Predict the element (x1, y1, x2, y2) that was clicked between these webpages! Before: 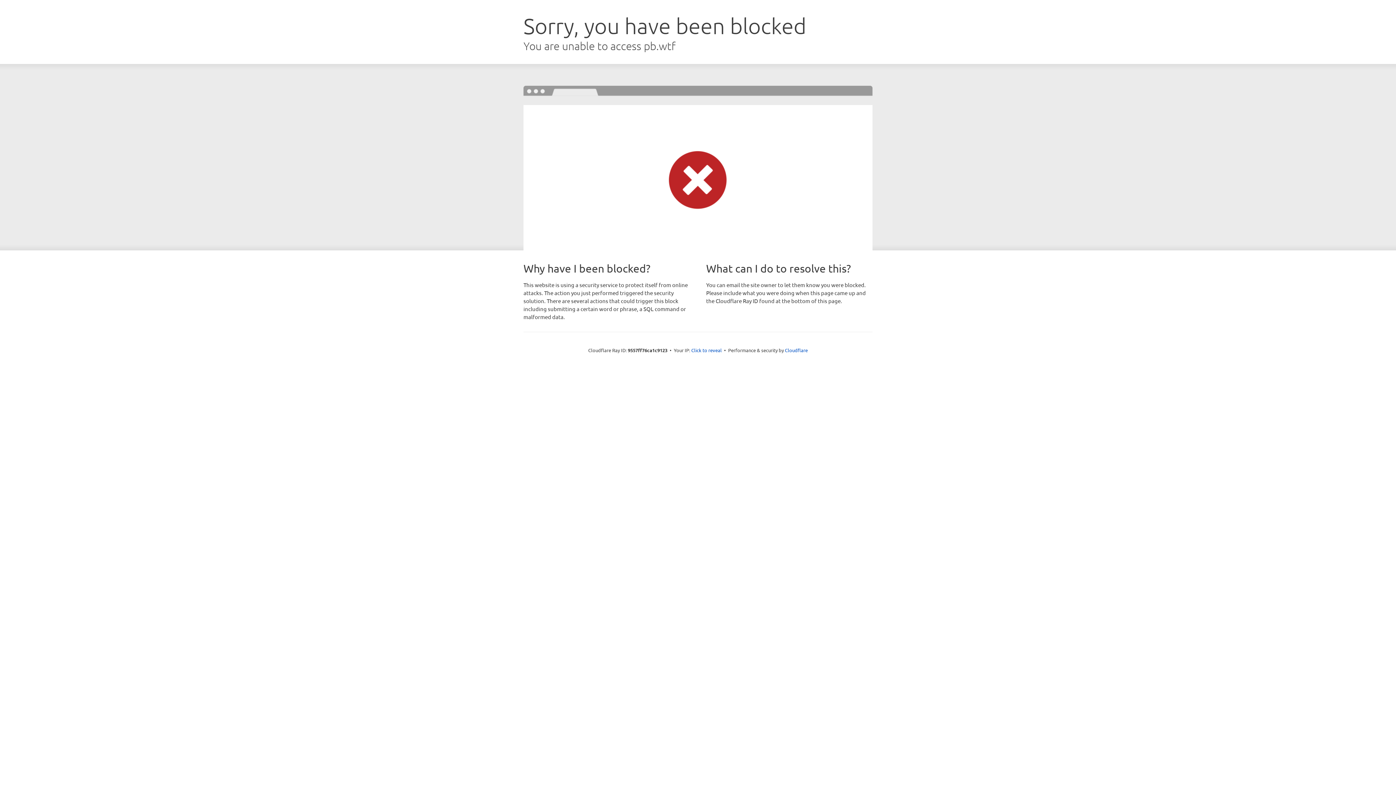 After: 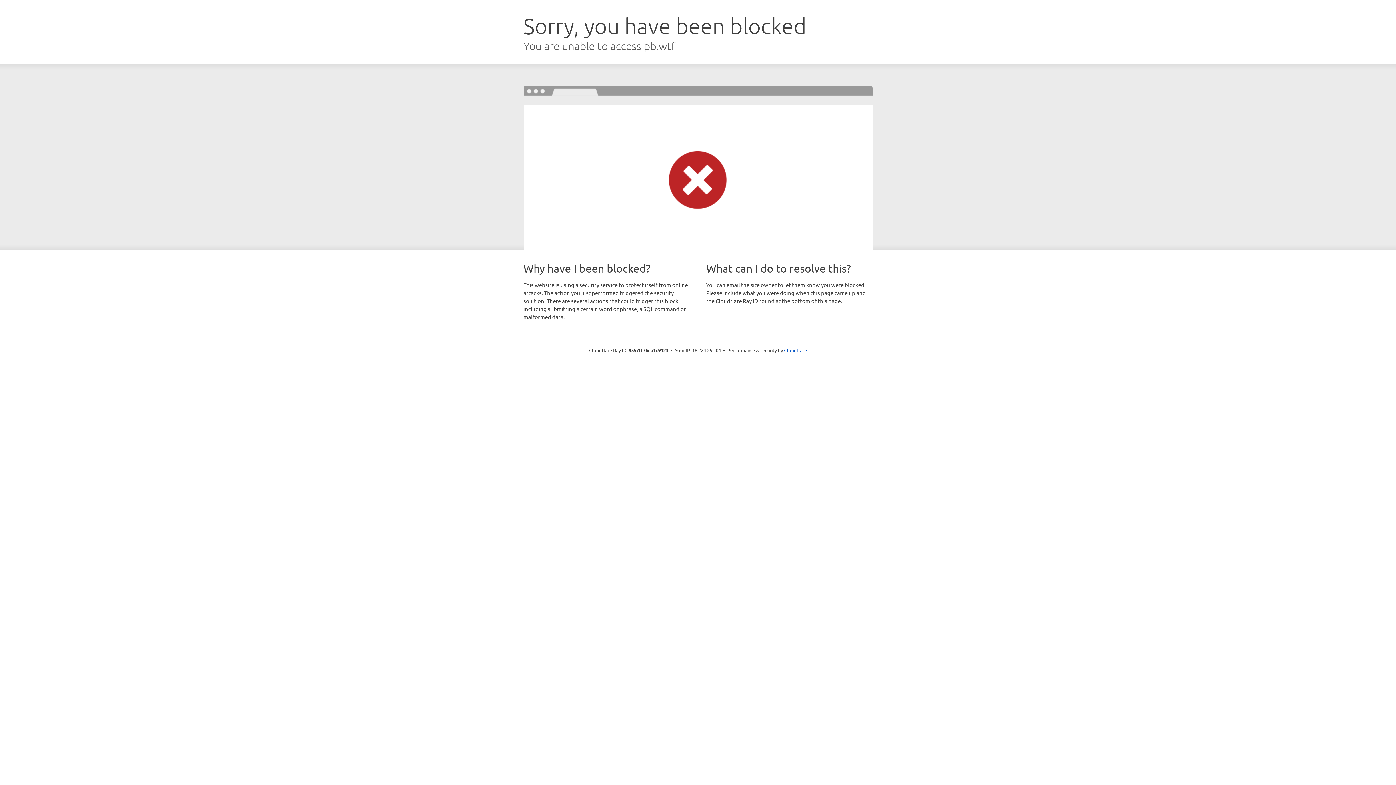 Action: bbox: (691, 346, 722, 353) label: Click to reveal